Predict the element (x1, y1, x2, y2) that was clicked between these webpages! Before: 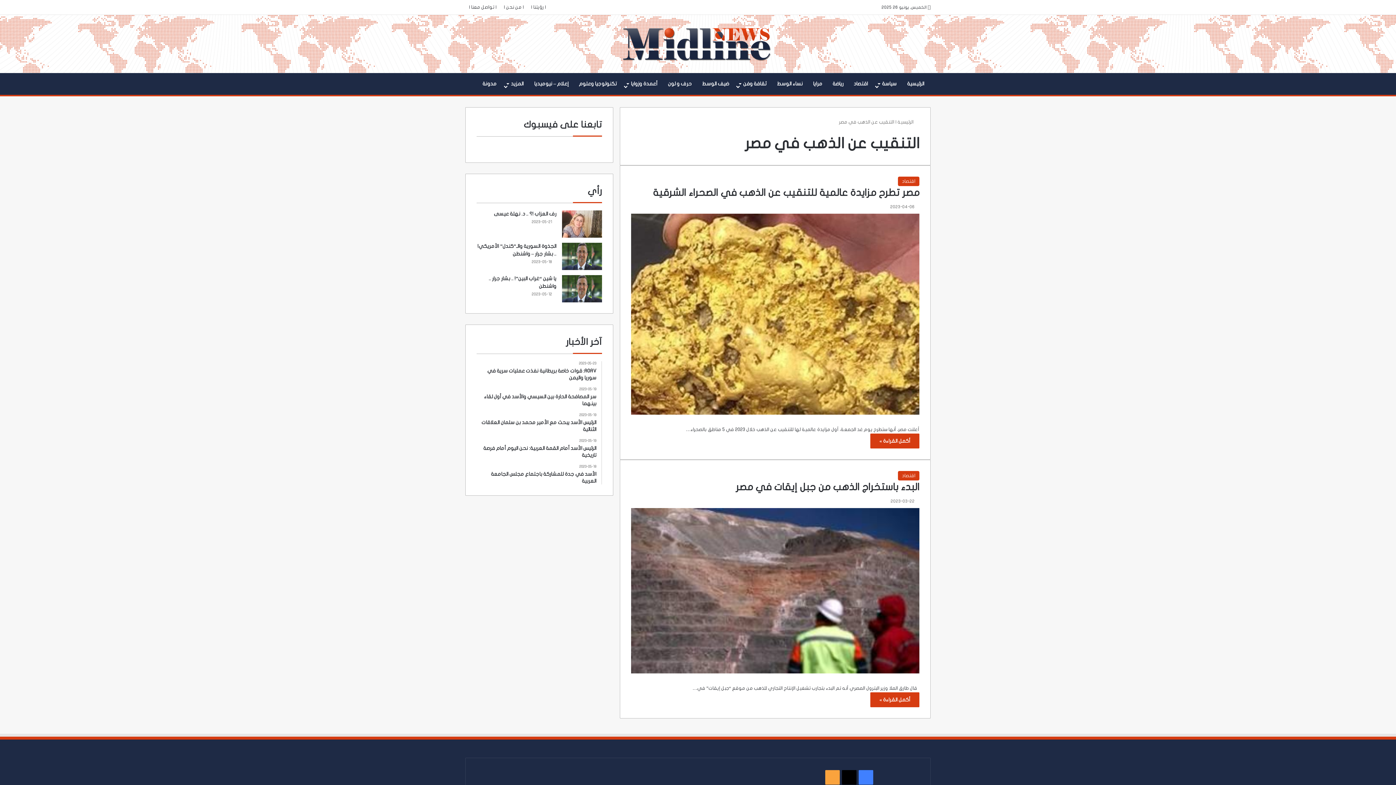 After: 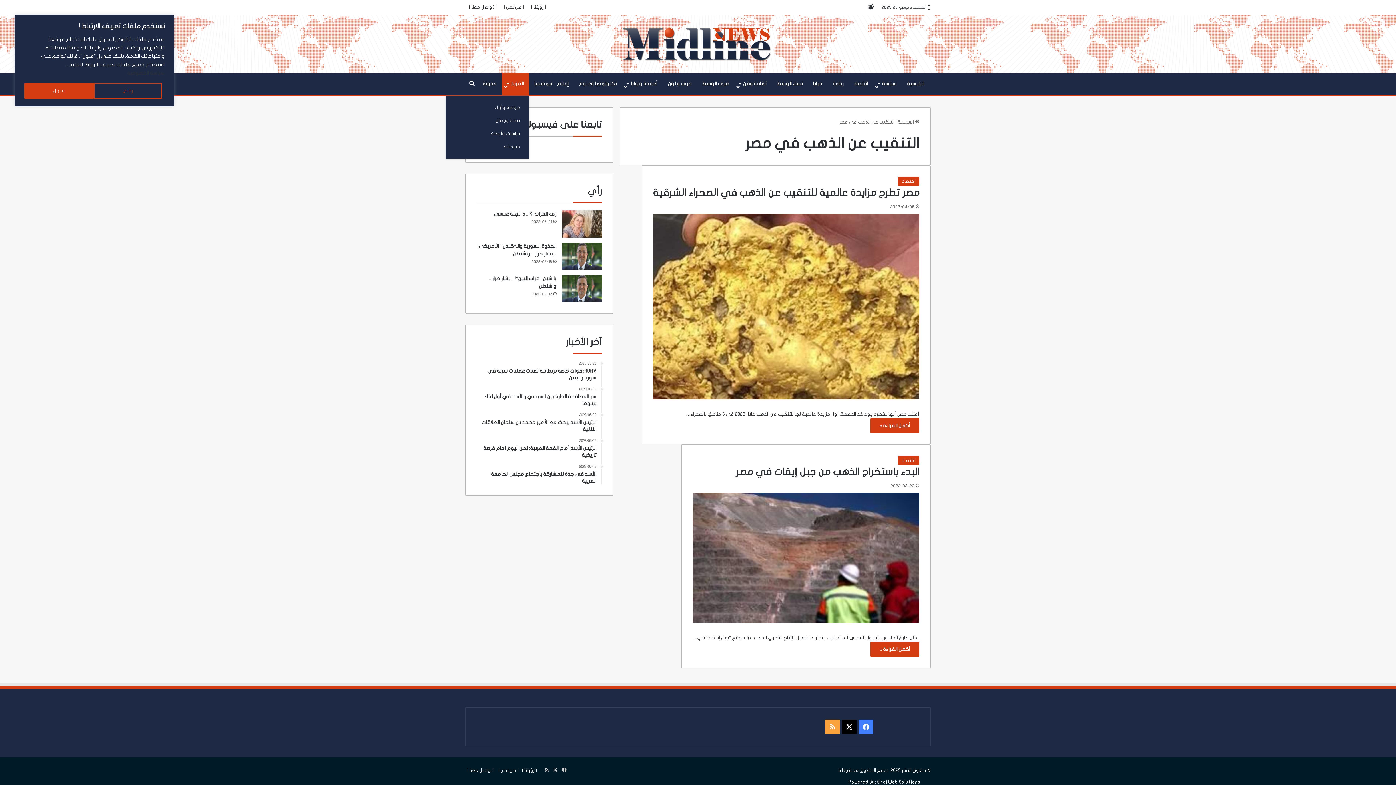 Action: label: المزيد bbox: (502, 73, 529, 94)